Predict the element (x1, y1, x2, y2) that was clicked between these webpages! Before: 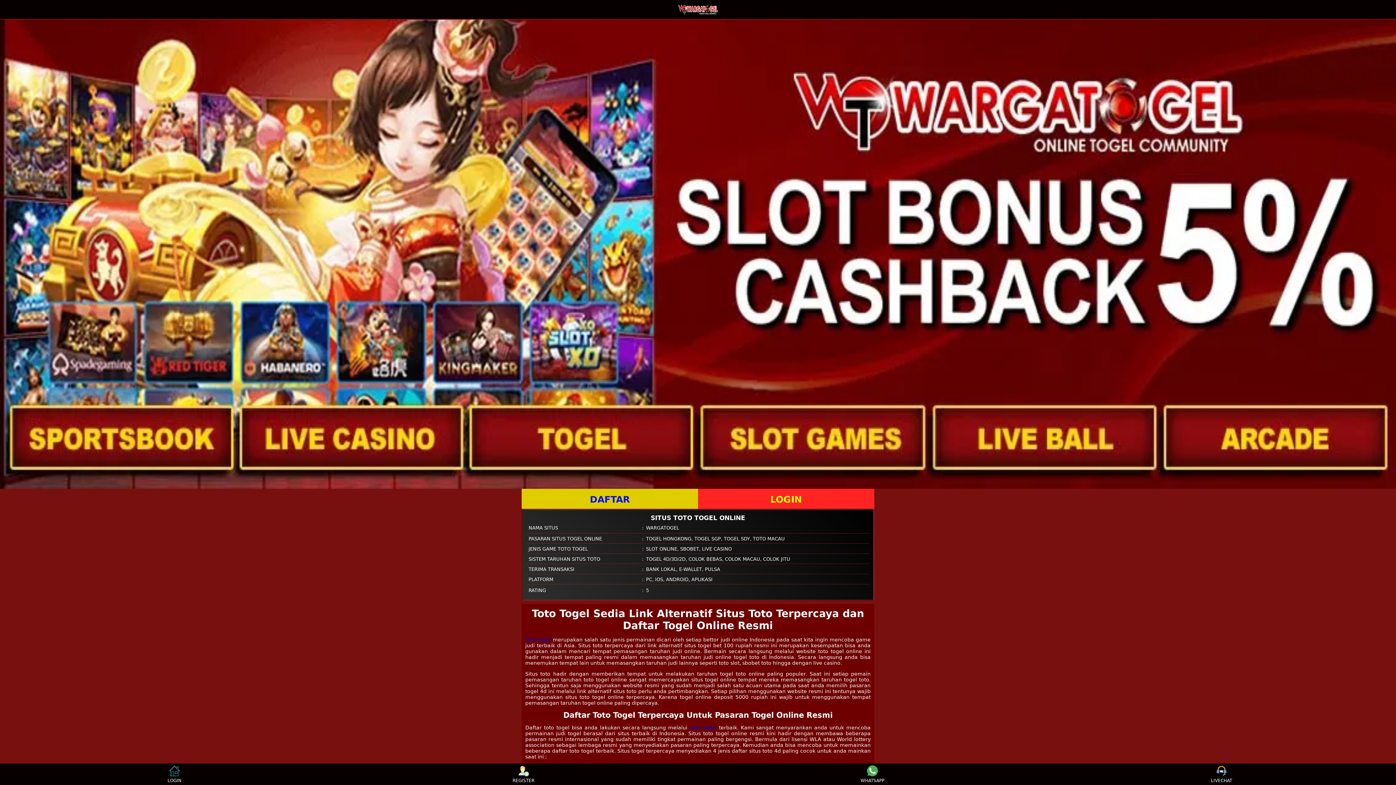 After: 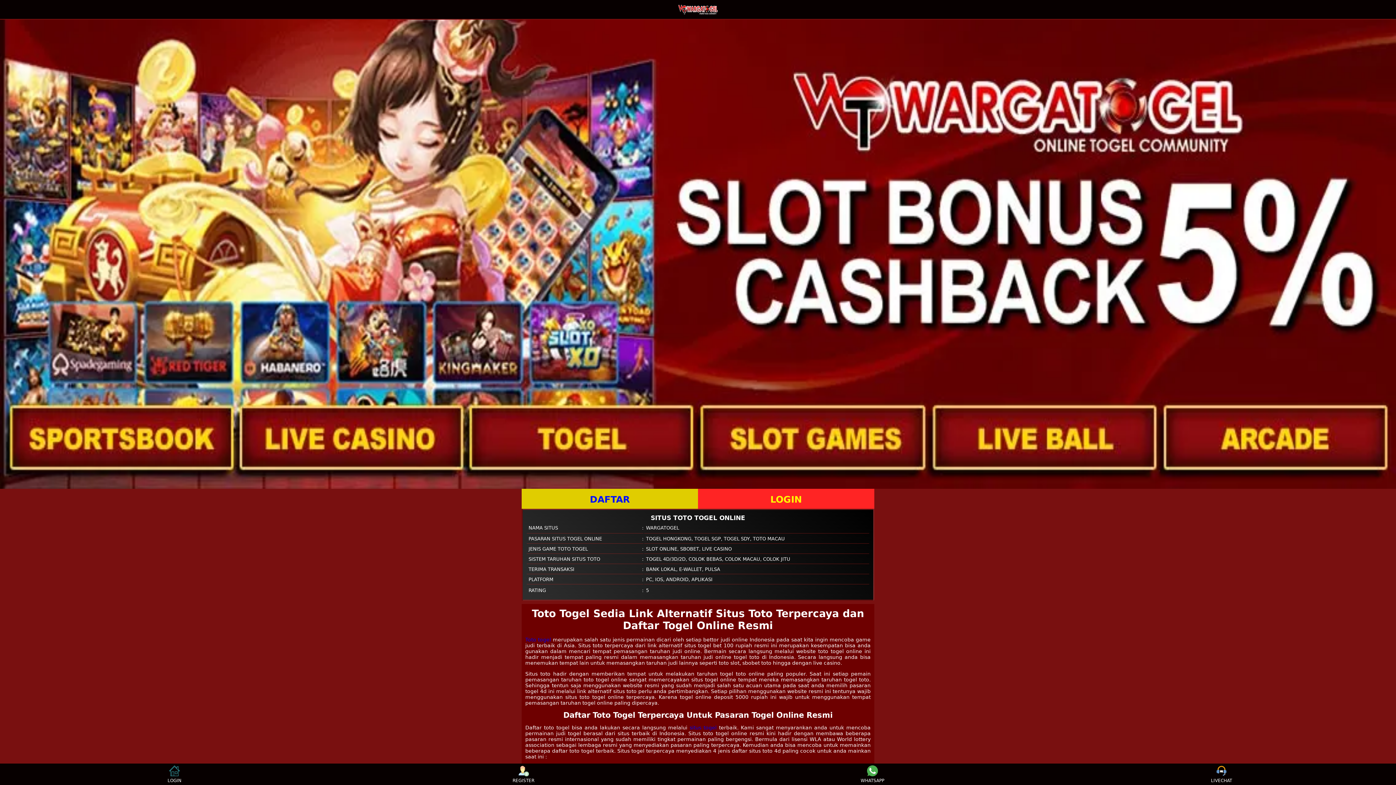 Action: bbox: (160, 765, 188, 783) label: LOGIN